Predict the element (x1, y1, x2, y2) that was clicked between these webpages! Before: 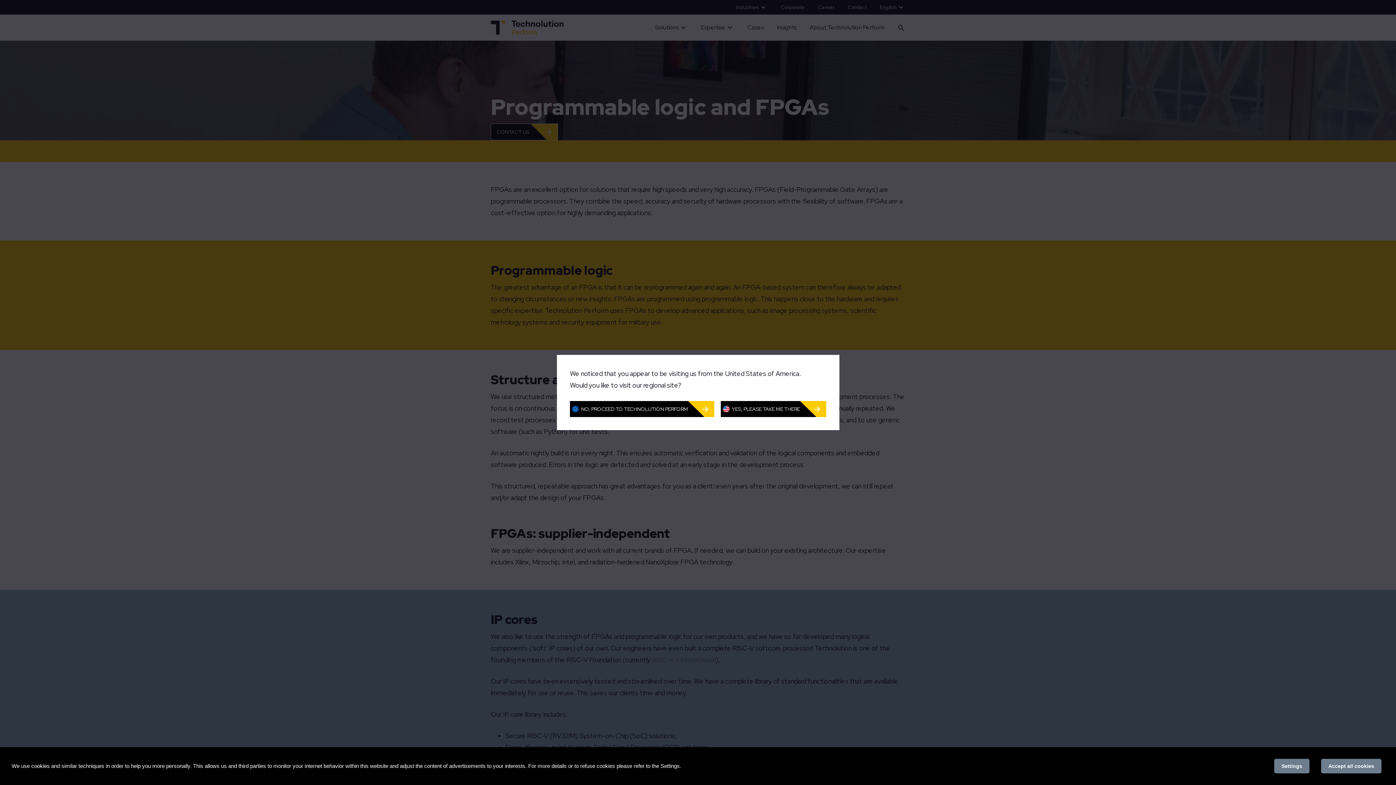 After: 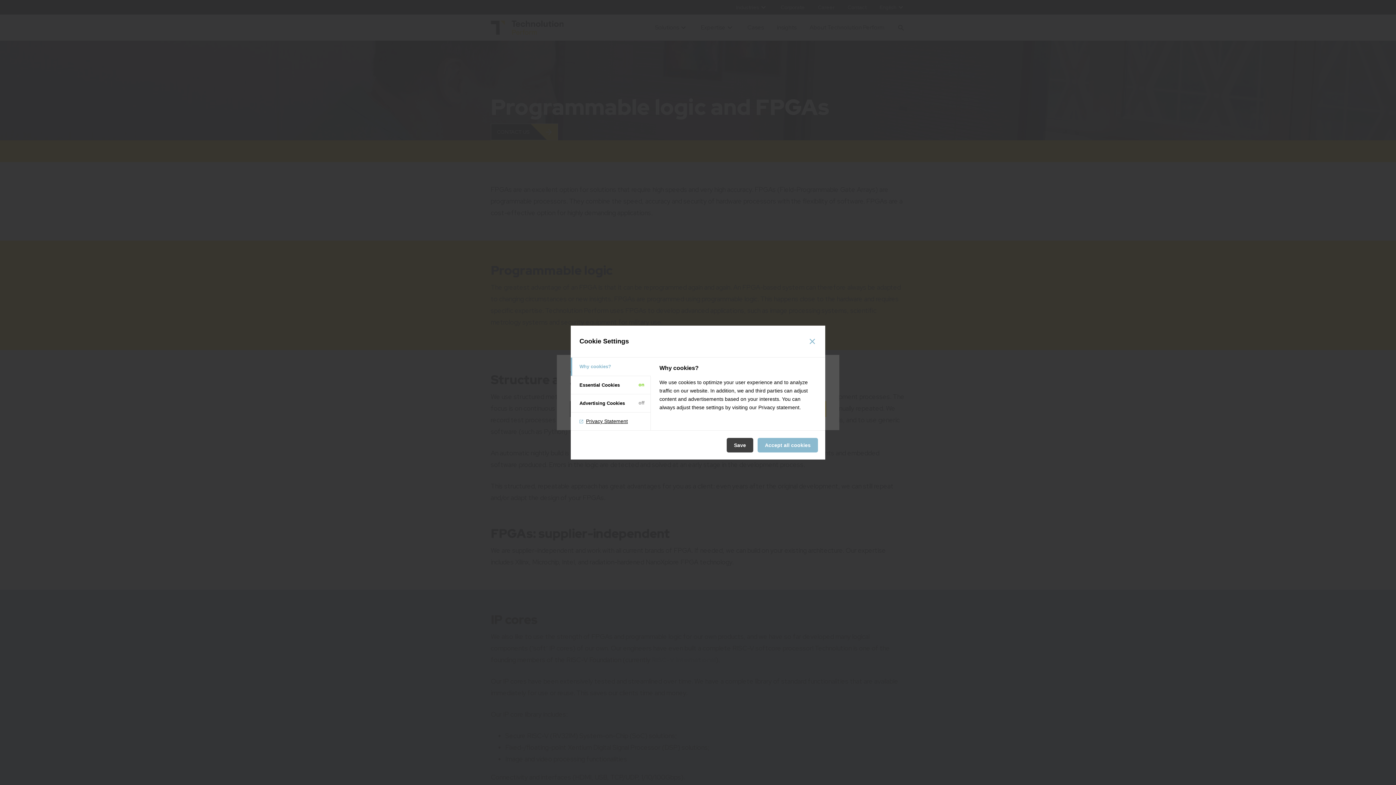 Action: label: Settings bbox: (1274, 759, 1309, 773)